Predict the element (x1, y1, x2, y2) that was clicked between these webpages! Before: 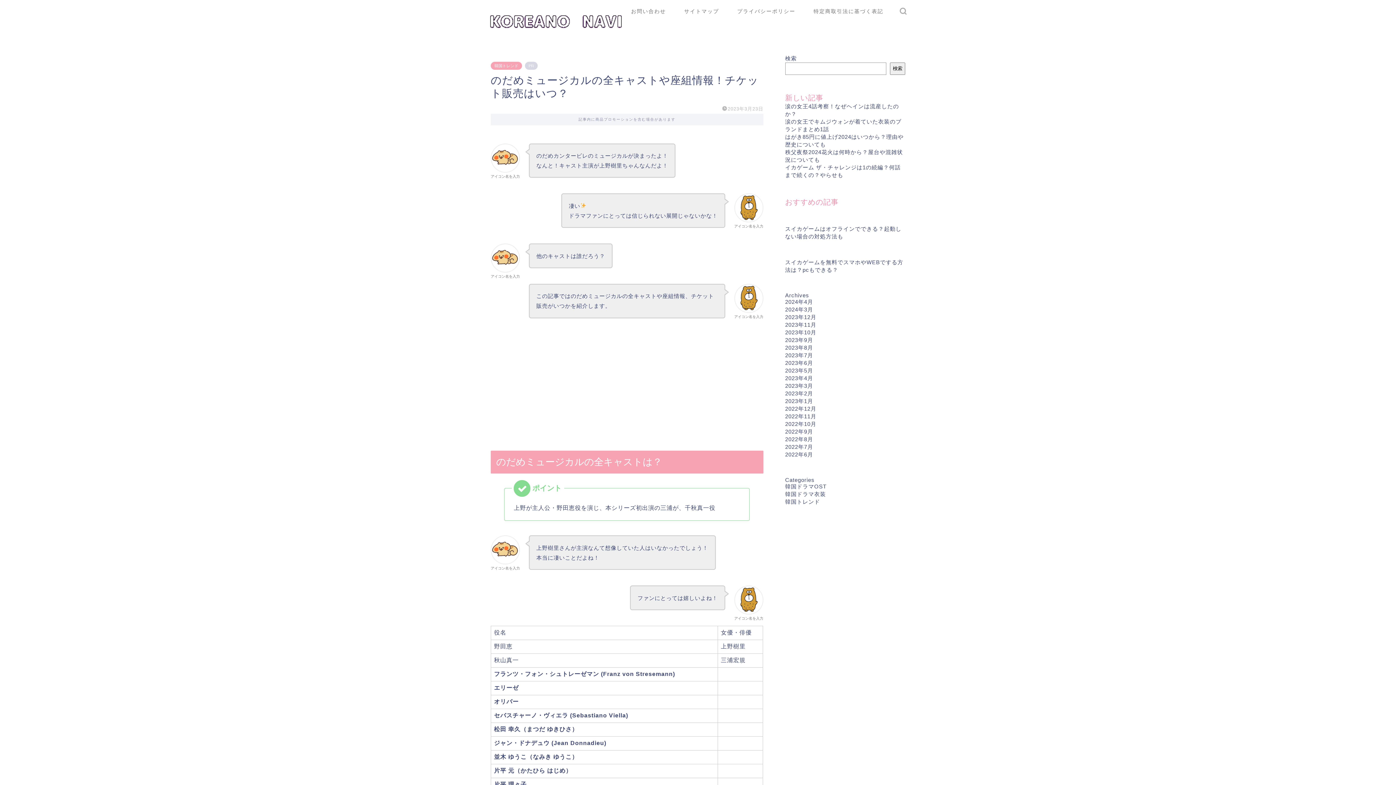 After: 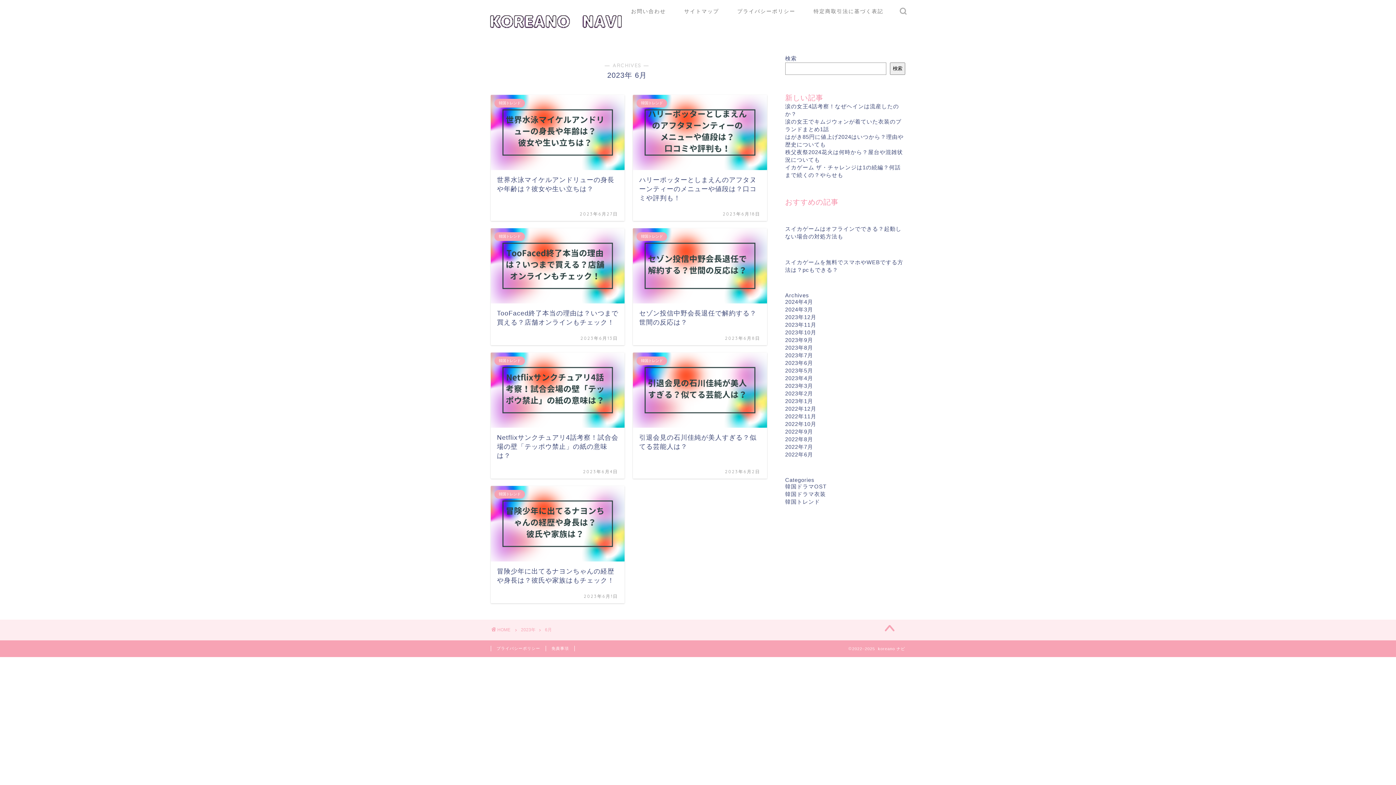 Action: label: 2023年6月 bbox: (785, 359, 813, 366)